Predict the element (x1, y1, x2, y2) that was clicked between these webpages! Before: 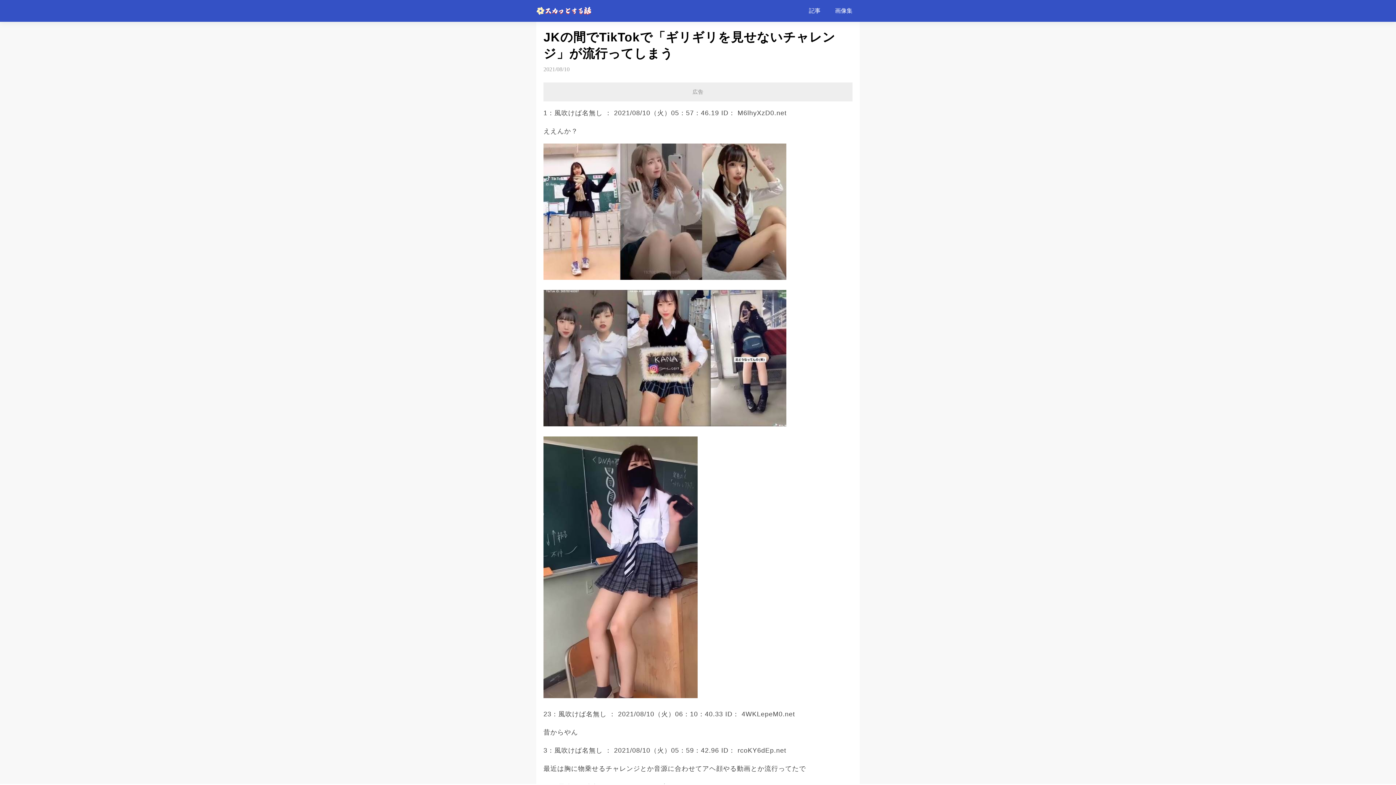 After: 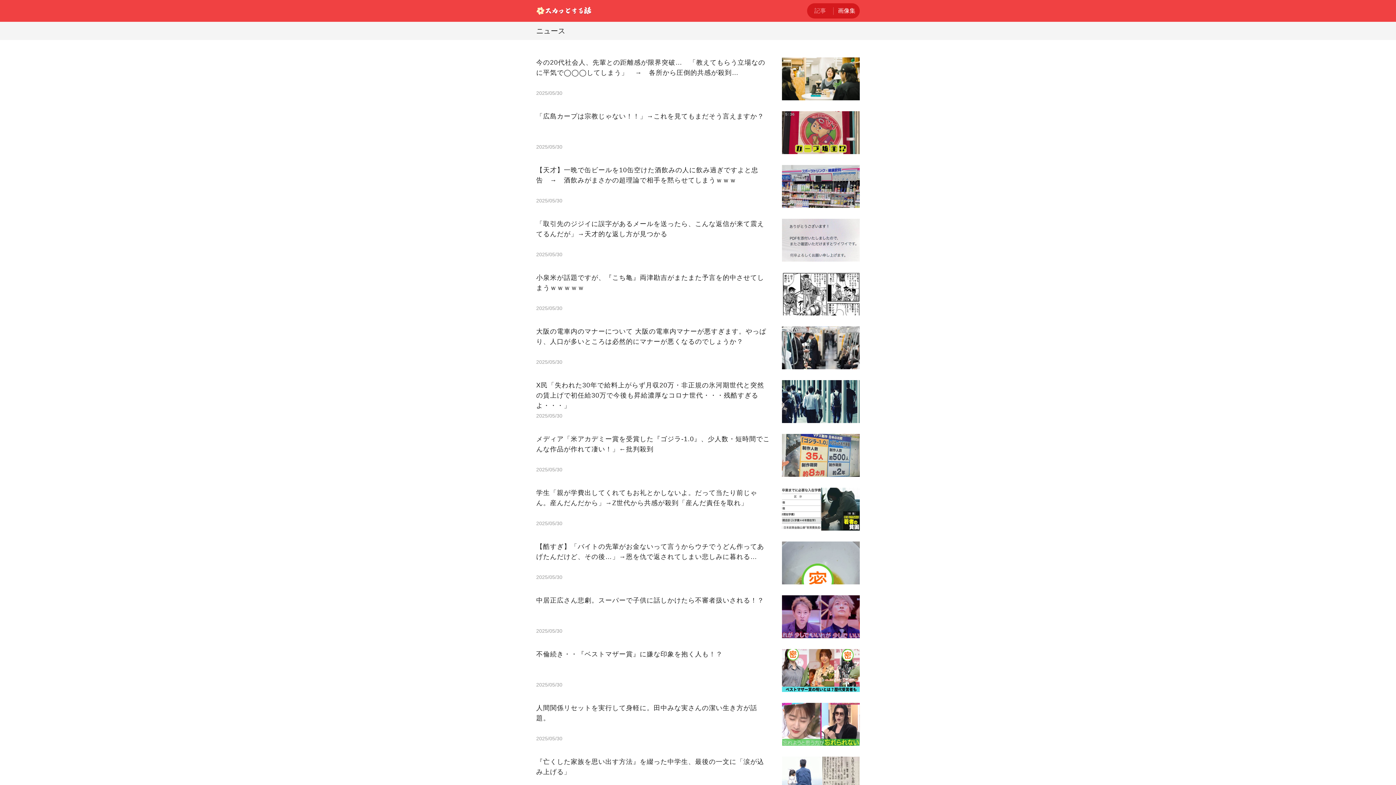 Action: bbox: (828, 0, 860, 21) label: 画像集